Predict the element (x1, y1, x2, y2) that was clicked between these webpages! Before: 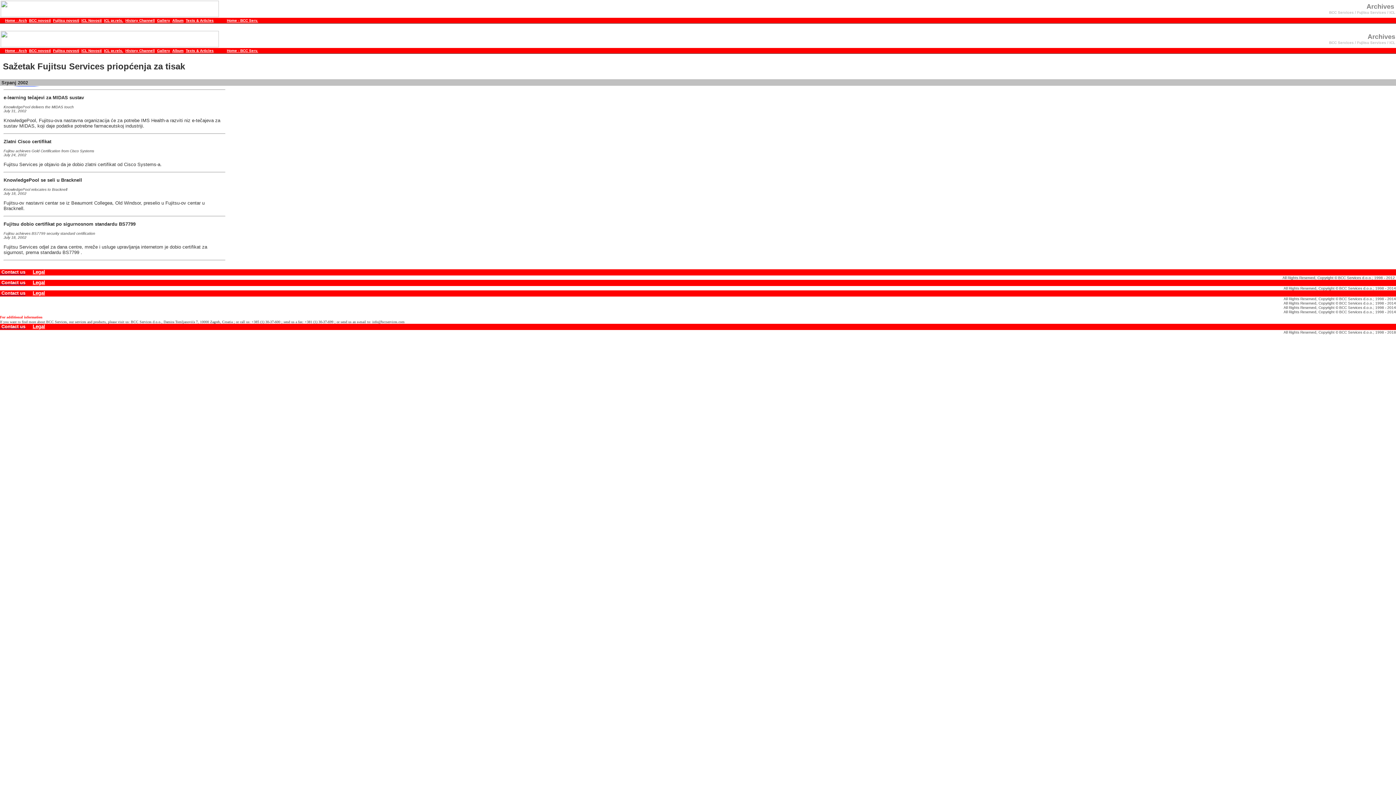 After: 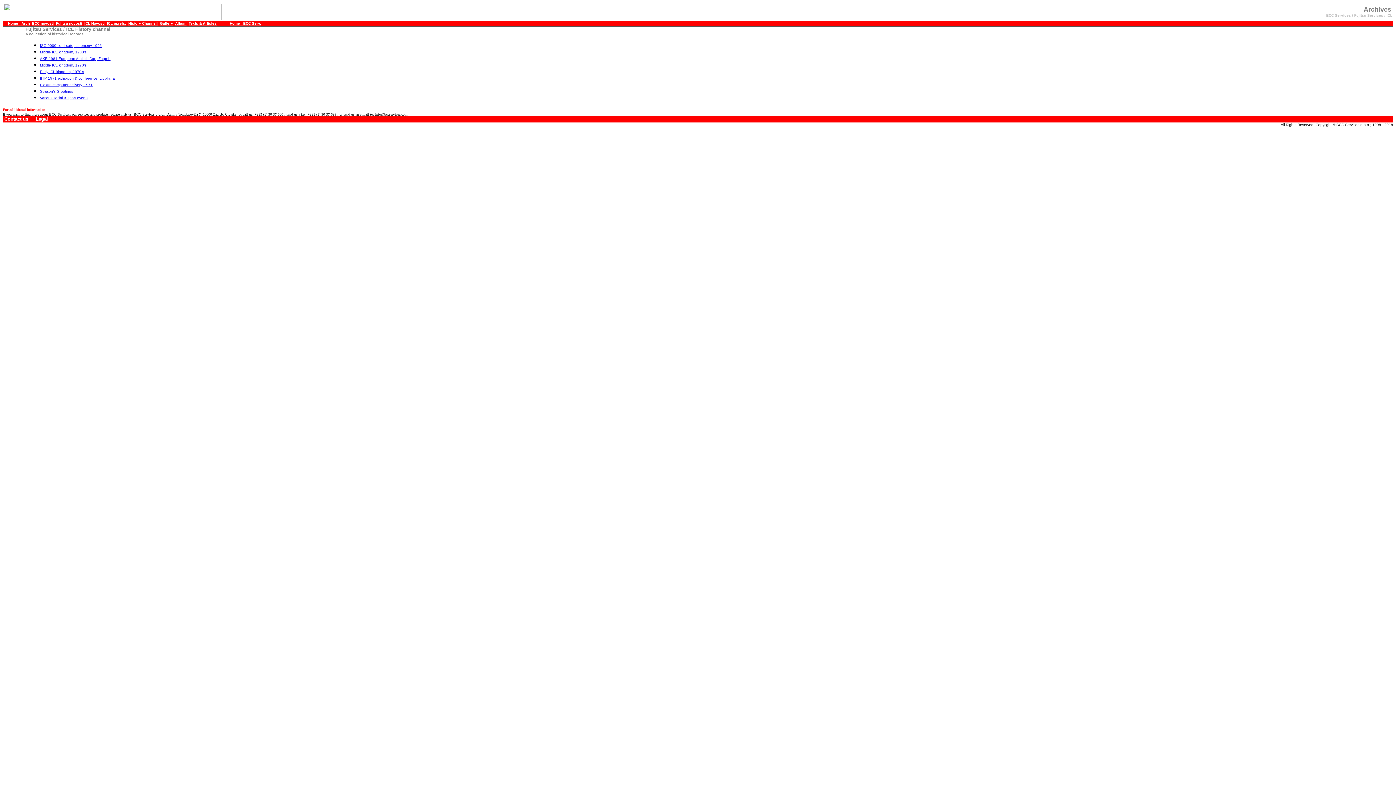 Action: bbox: (125, 46, 154, 53) label: History Channell